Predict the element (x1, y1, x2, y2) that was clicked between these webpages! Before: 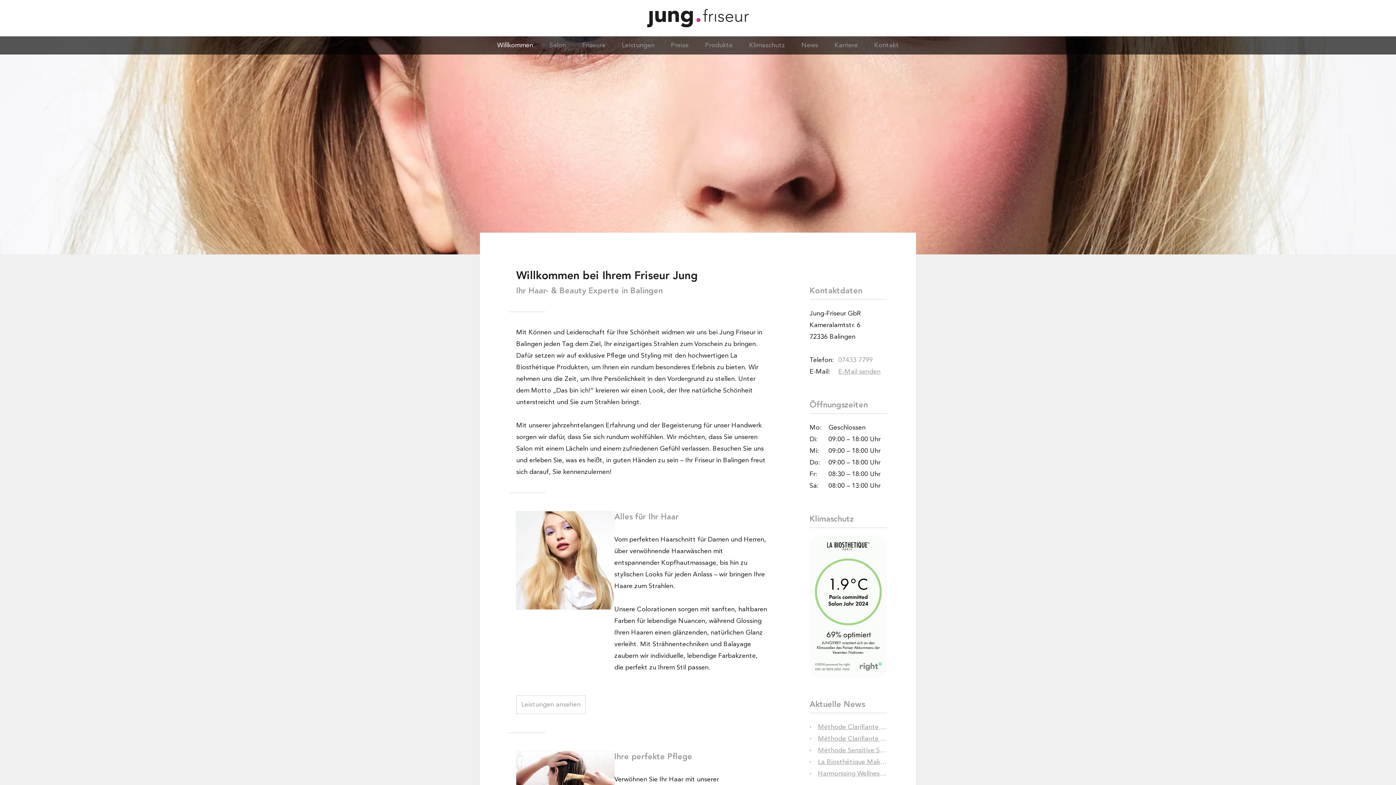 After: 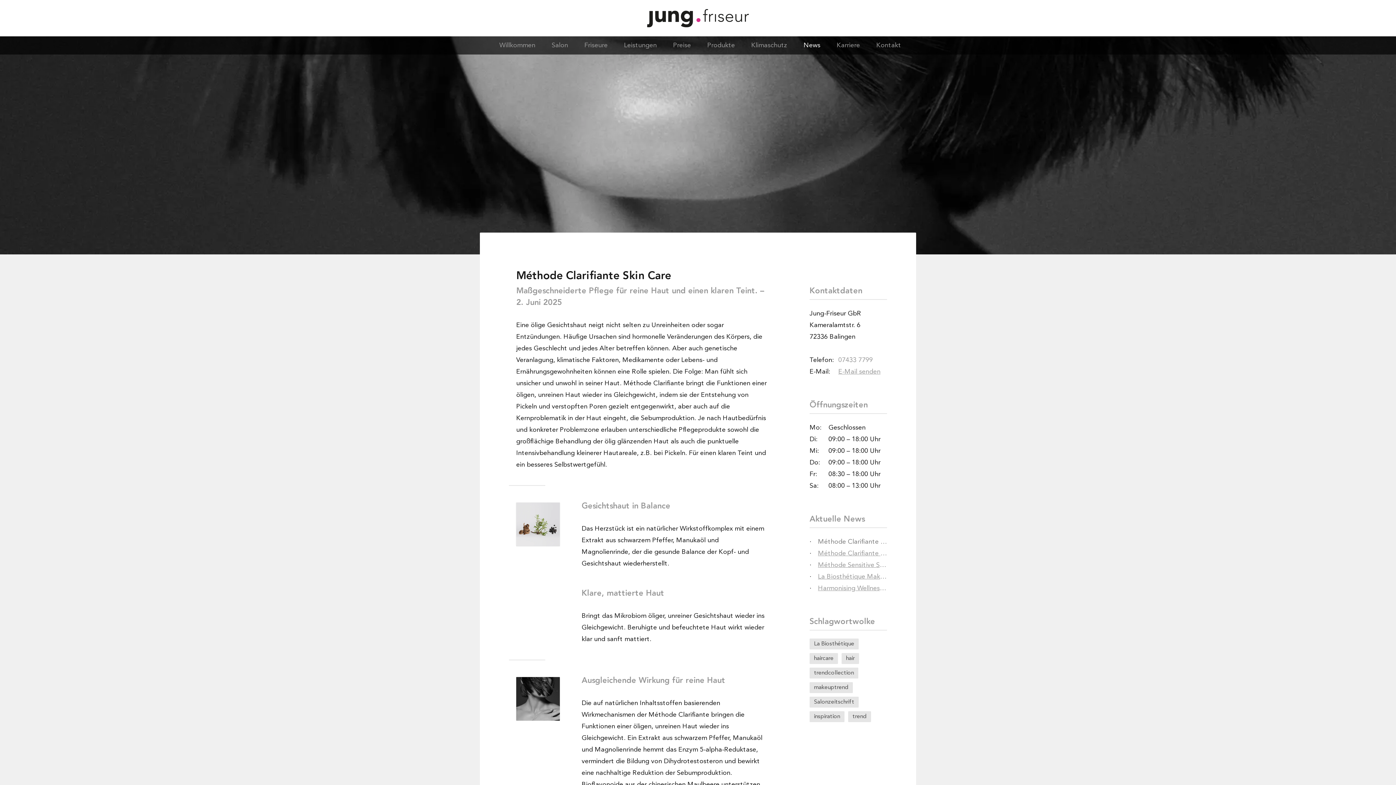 Action: label: Méthode Clarifiante Skin Care bbox: (818, 724, 908, 730)